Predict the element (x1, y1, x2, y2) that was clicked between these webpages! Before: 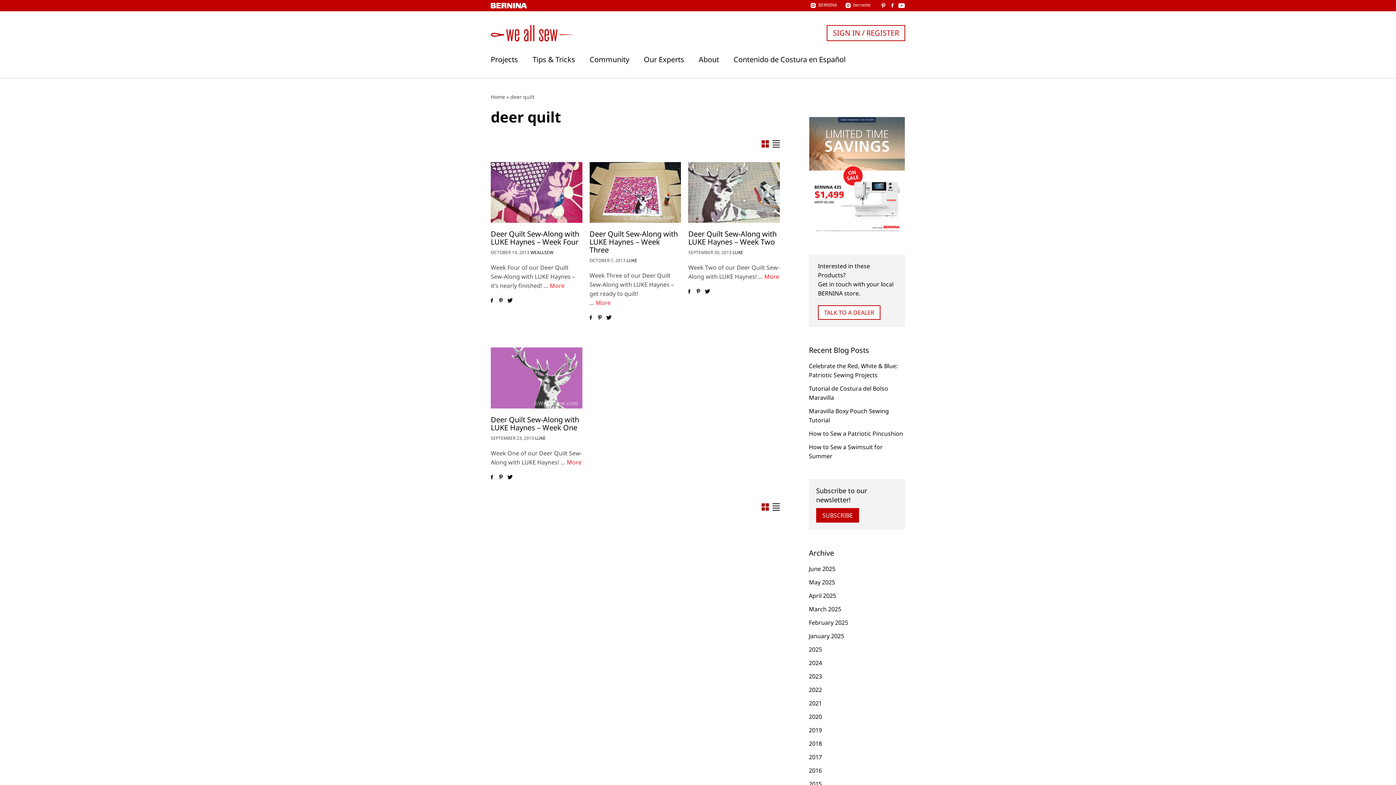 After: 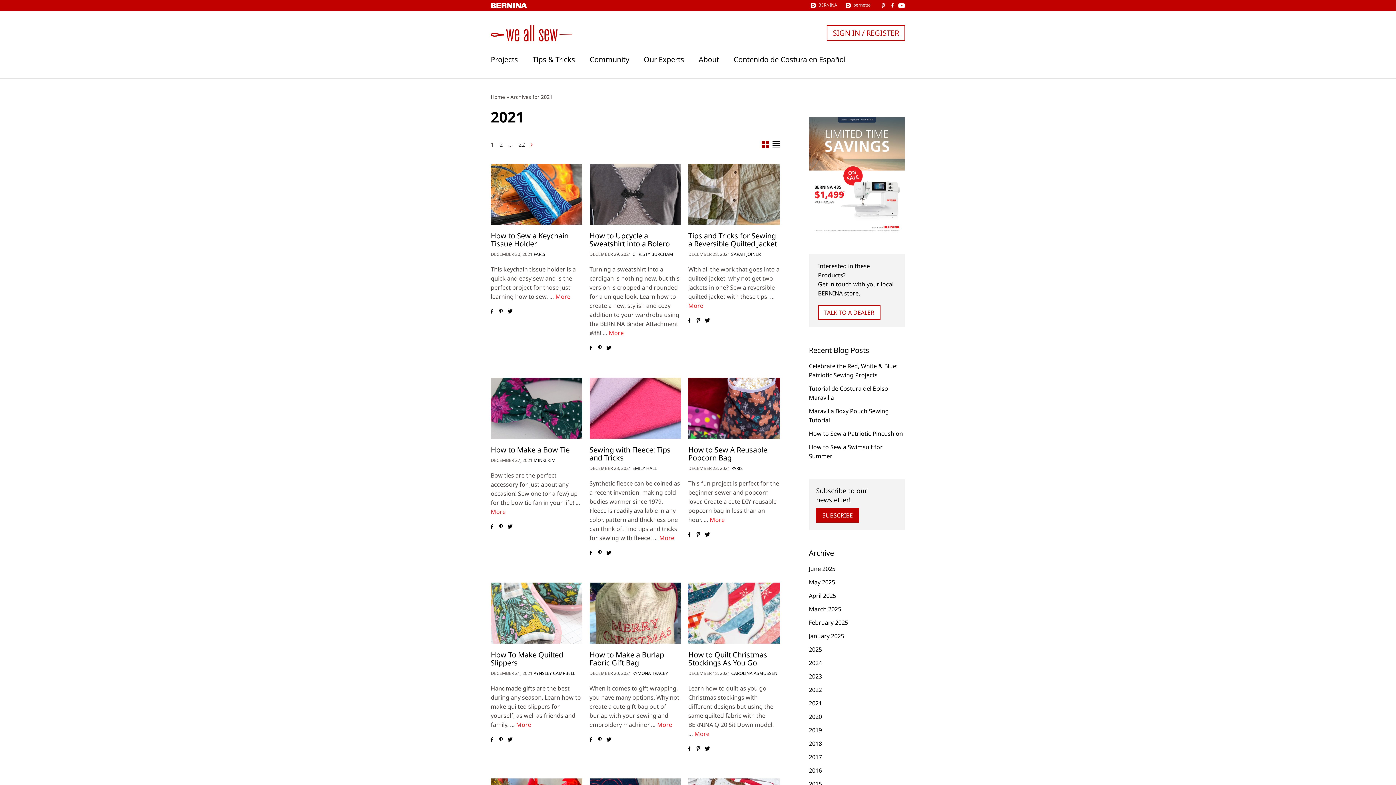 Action: label: 2021 bbox: (809, 699, 822, 707)